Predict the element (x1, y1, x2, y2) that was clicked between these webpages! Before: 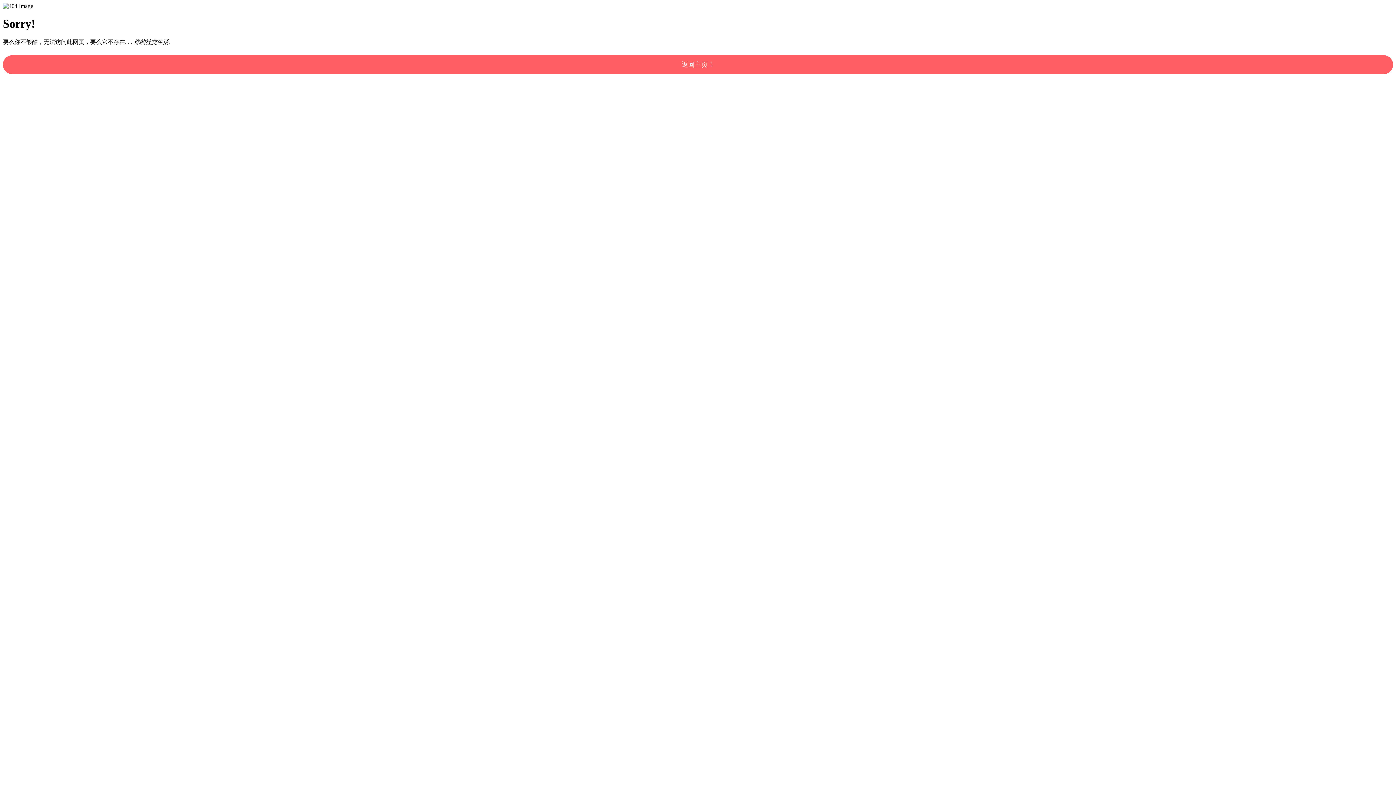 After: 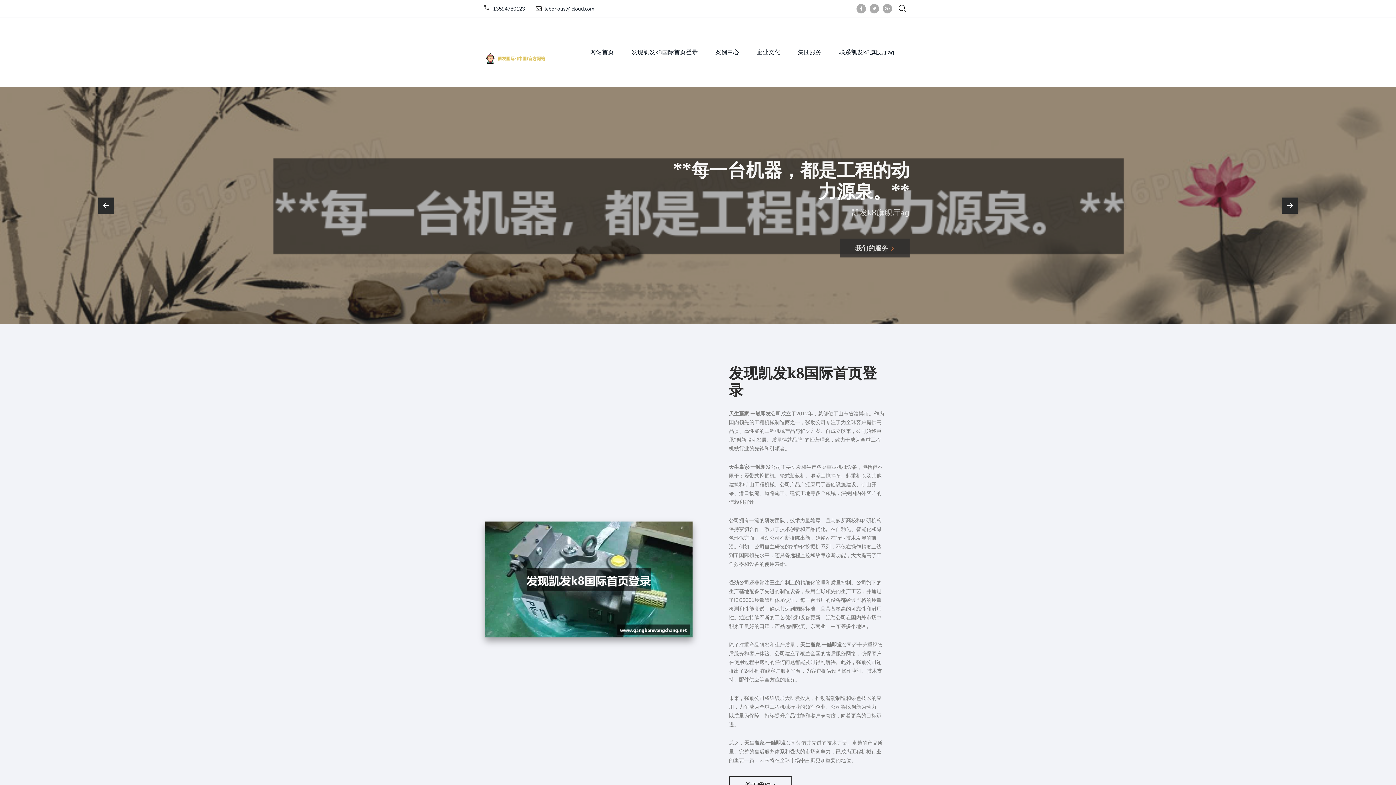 Action: bbox: (2, 55, 1393, 74) label: 返回主页！